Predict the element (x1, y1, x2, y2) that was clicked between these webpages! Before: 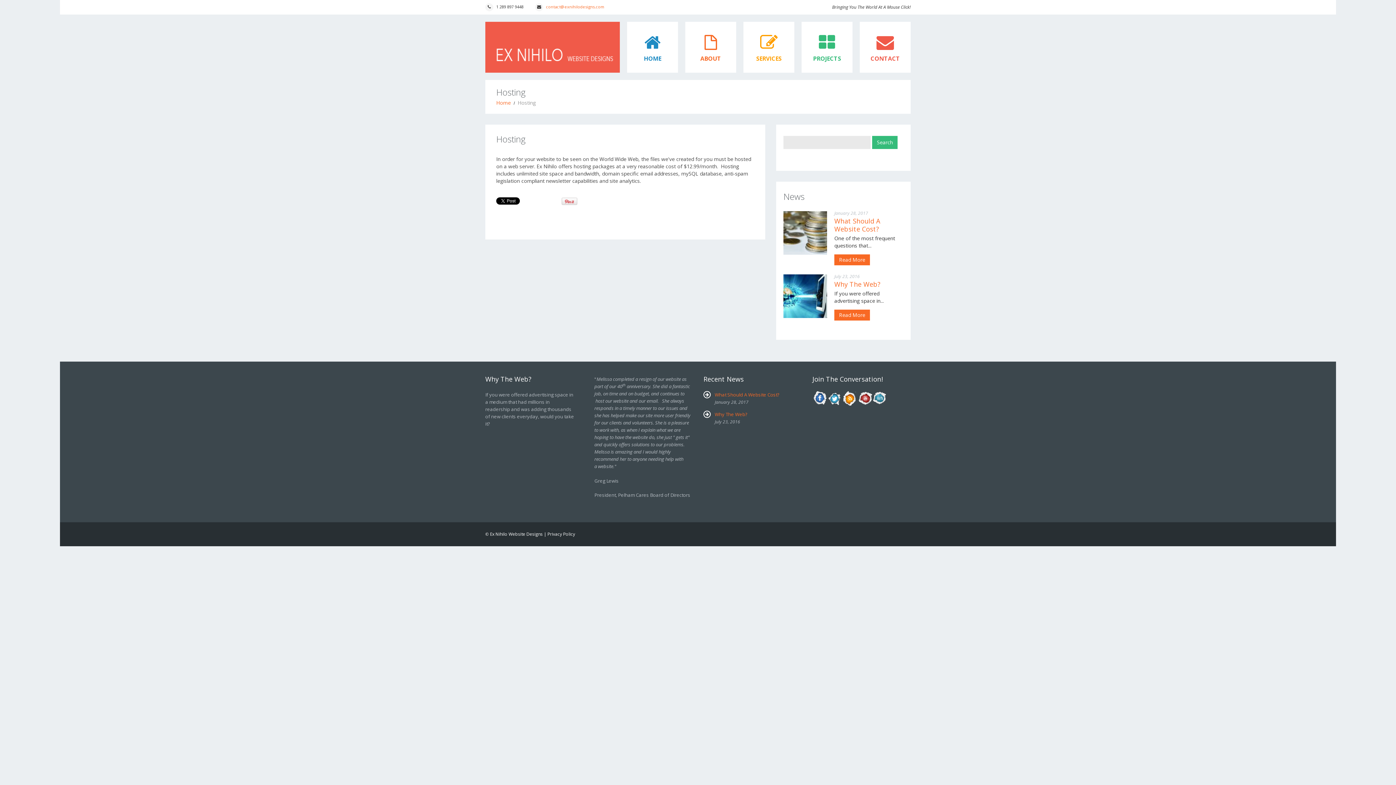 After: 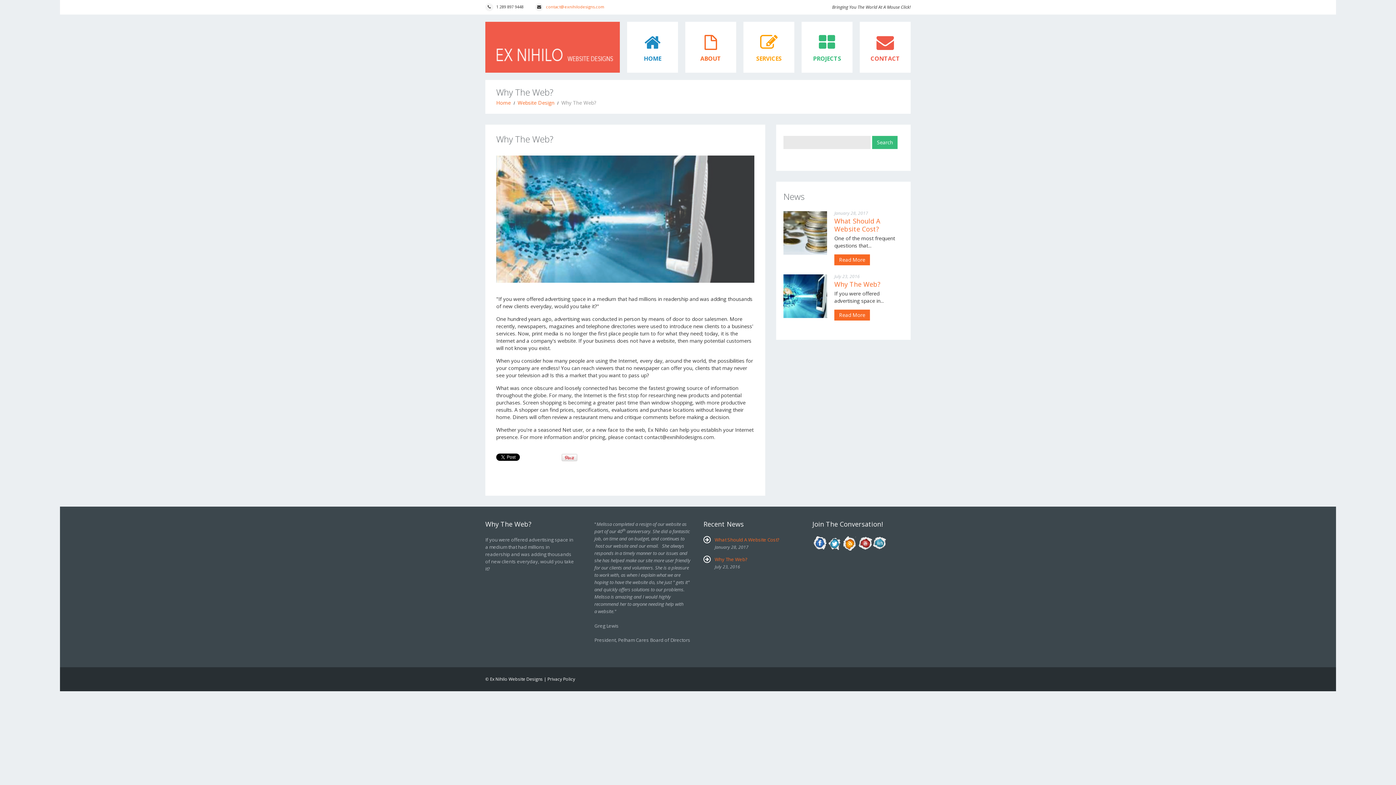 Action: bbox: (834, 280, 880, 288) label: Why The Web?